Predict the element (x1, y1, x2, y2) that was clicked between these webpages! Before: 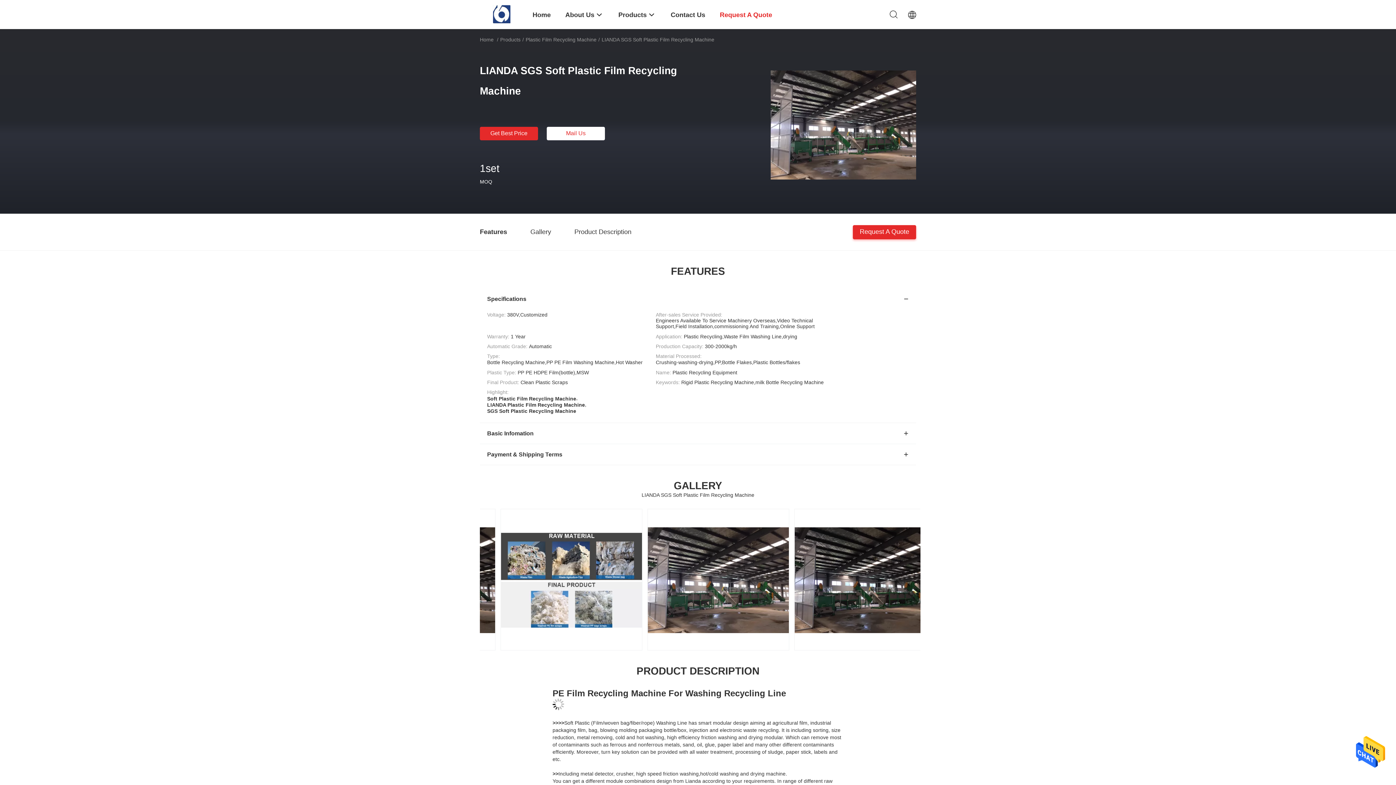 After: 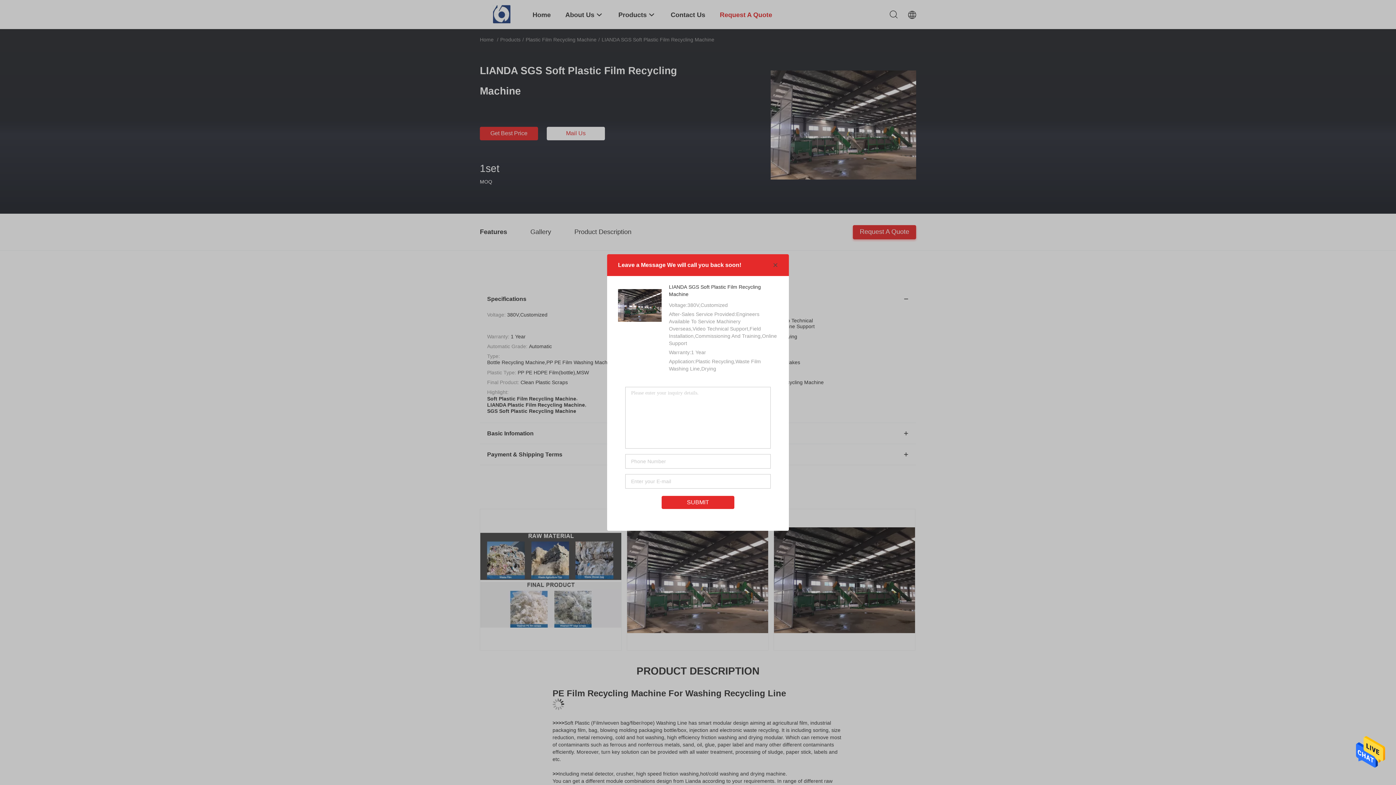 Action: label: Mail Us bbox: (546, 126, 605, 140)